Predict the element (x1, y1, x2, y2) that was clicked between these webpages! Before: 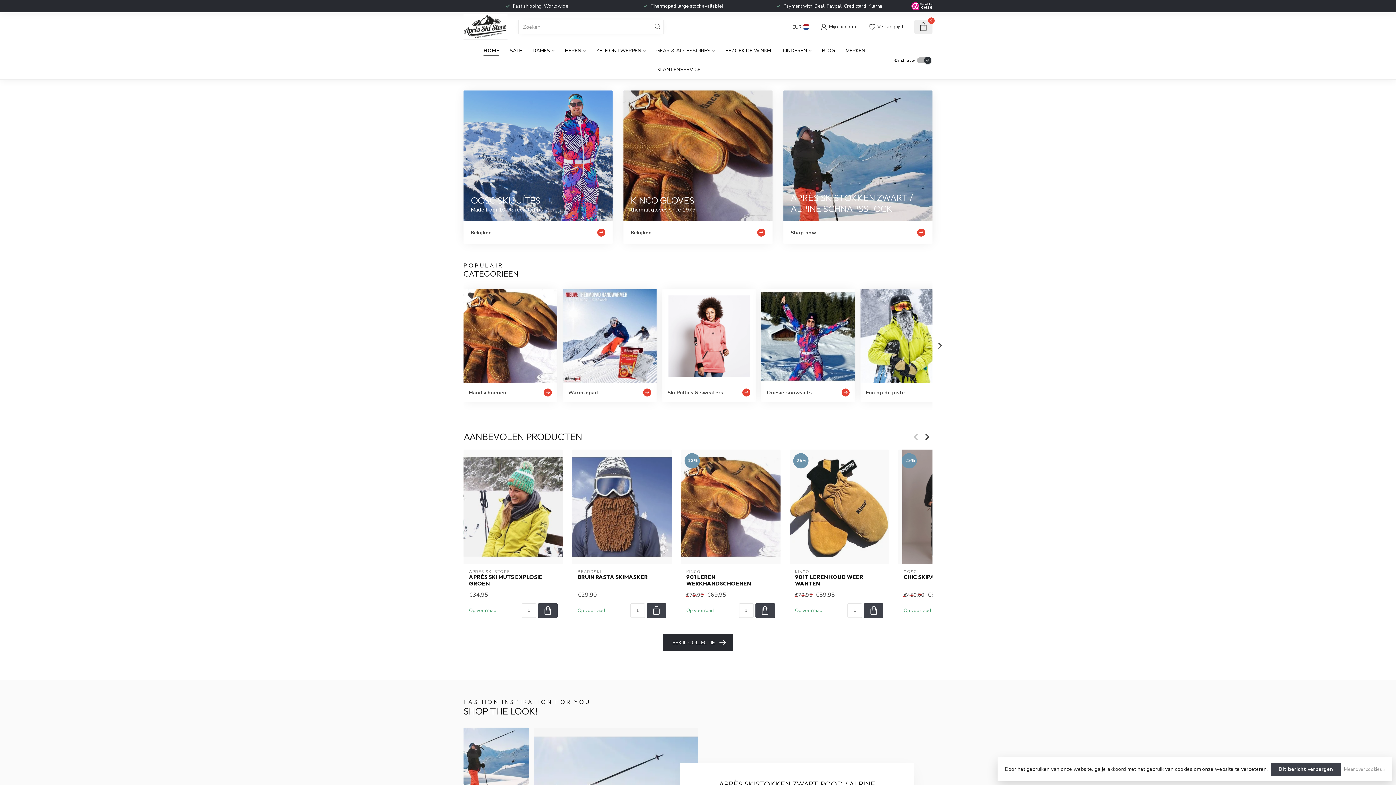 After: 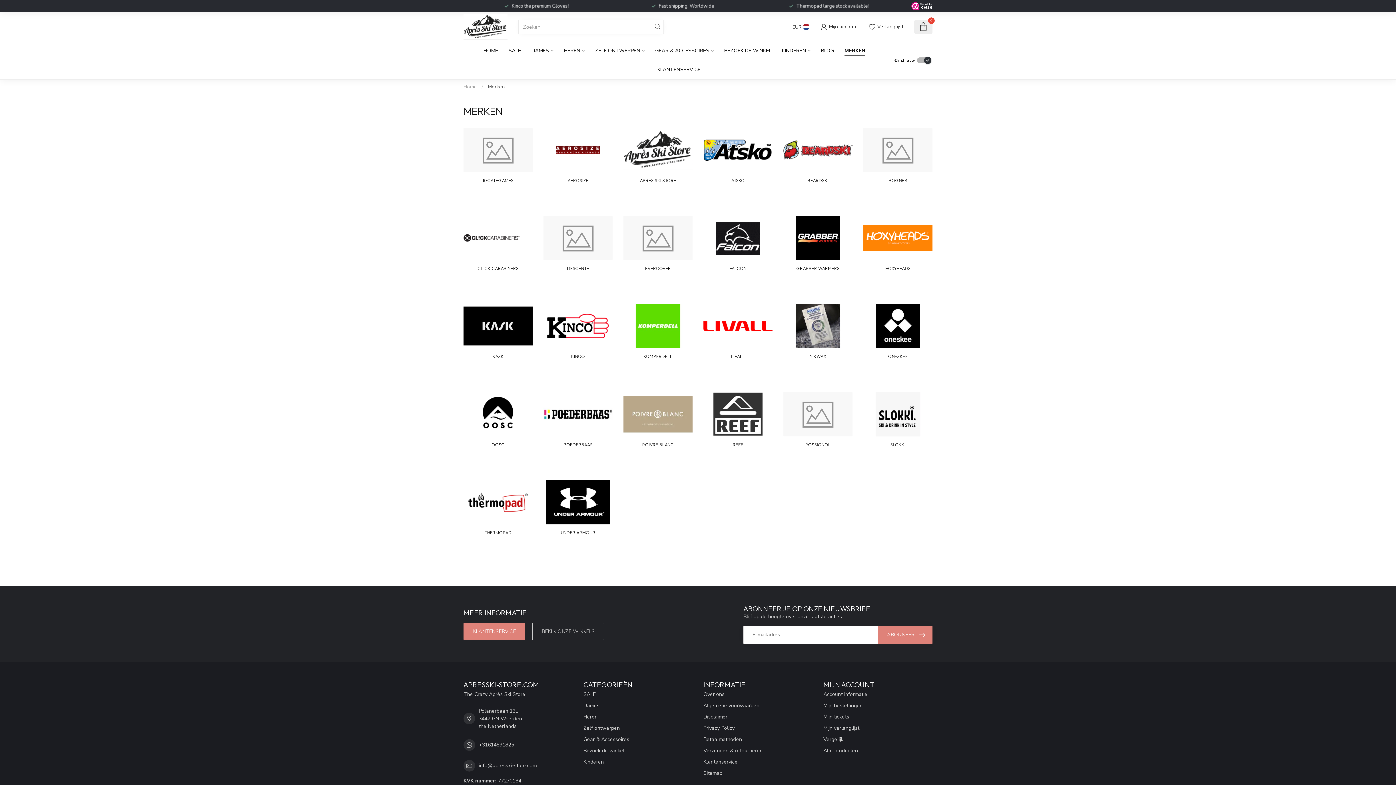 Action: bbox: (845, 41, 865, 60) label: MERKEN